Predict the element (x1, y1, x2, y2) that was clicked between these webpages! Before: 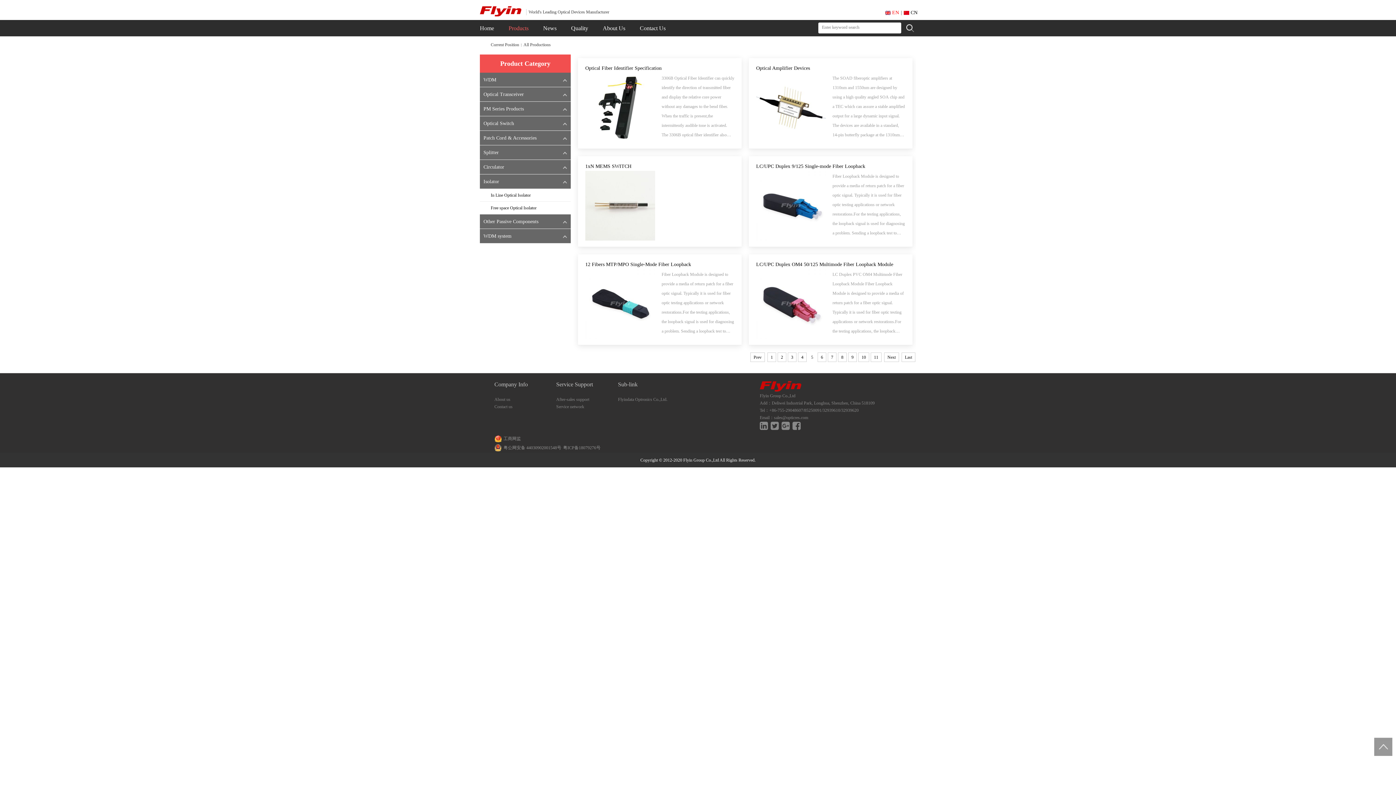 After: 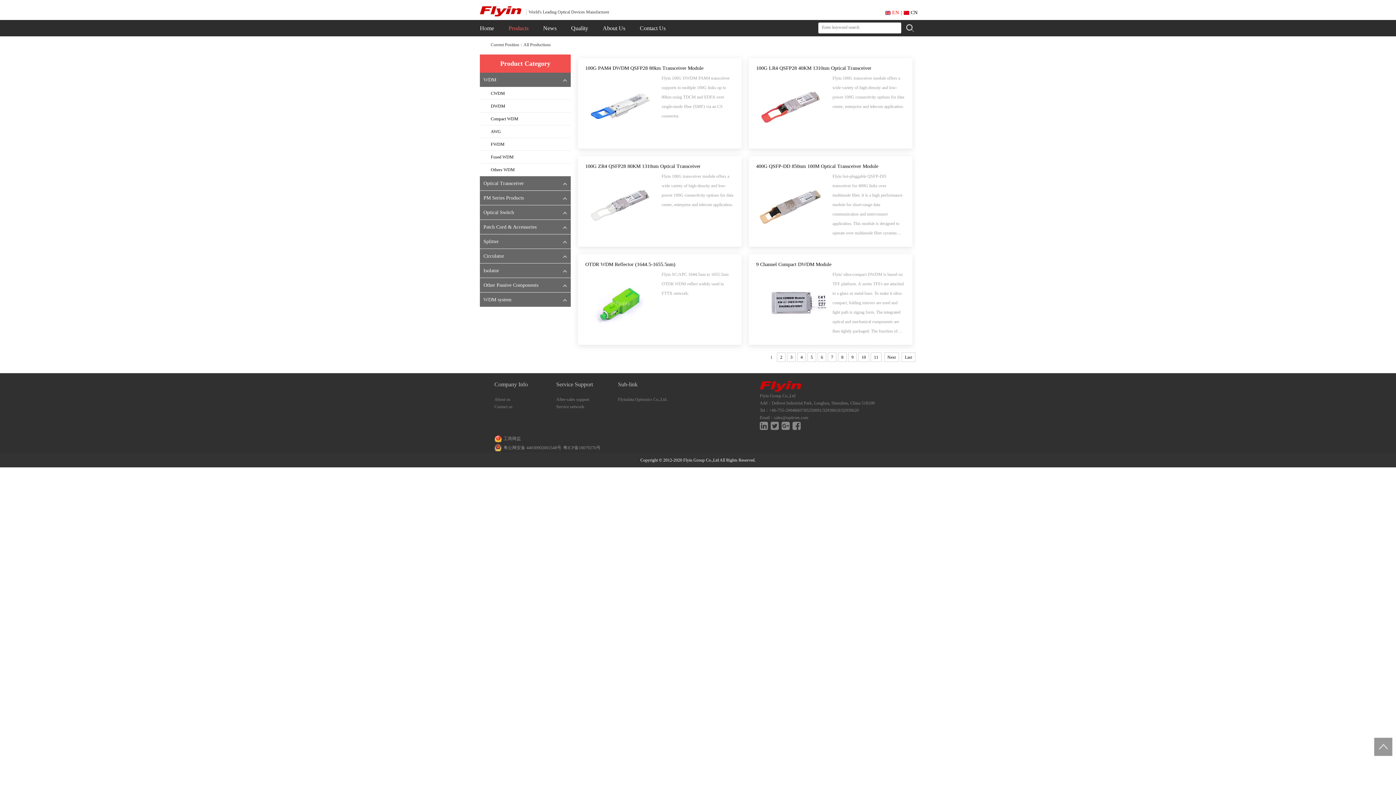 Action: label: 1 bbox: (767, 352, 776, 362)